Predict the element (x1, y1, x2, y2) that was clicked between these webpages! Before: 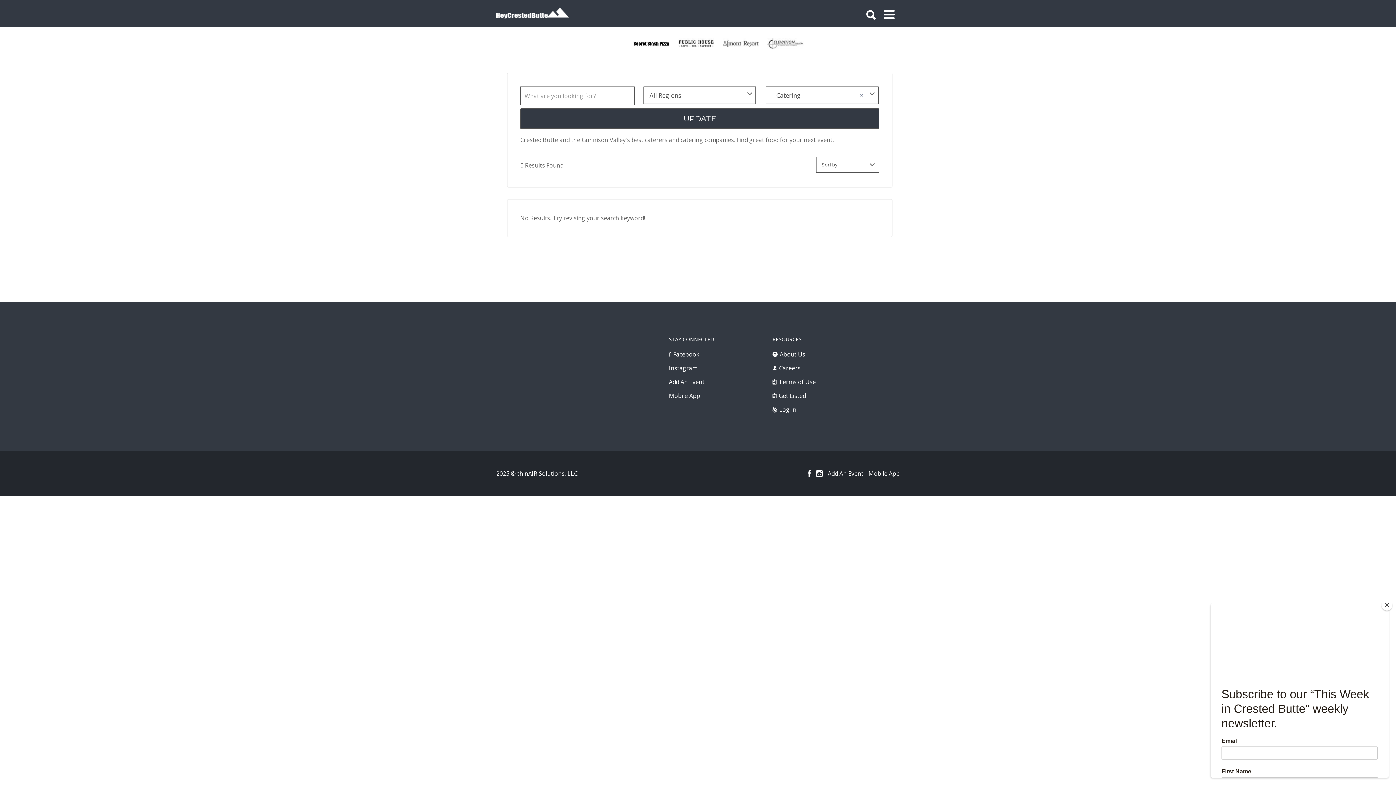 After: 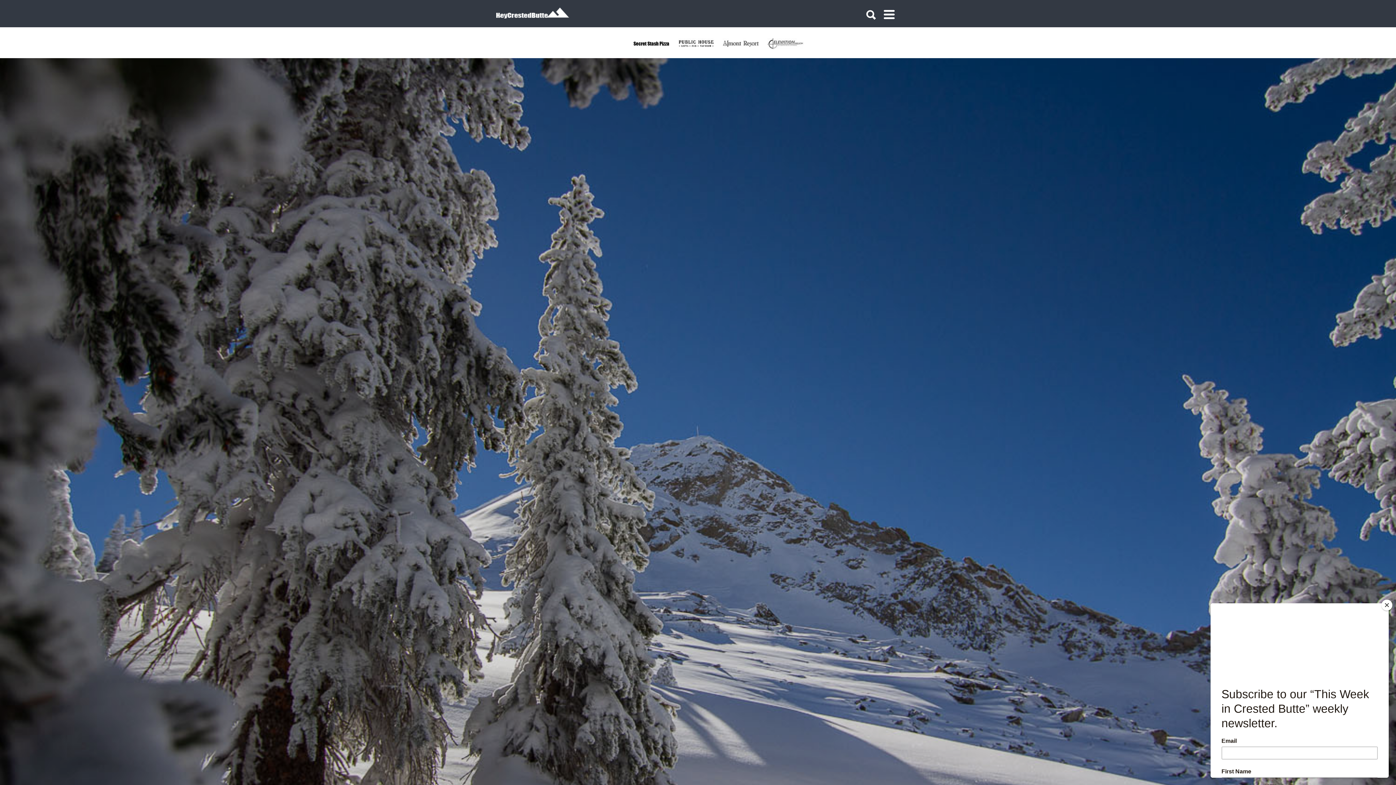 Action: bbox: (778, 392, 806, 400) label: Get Listed